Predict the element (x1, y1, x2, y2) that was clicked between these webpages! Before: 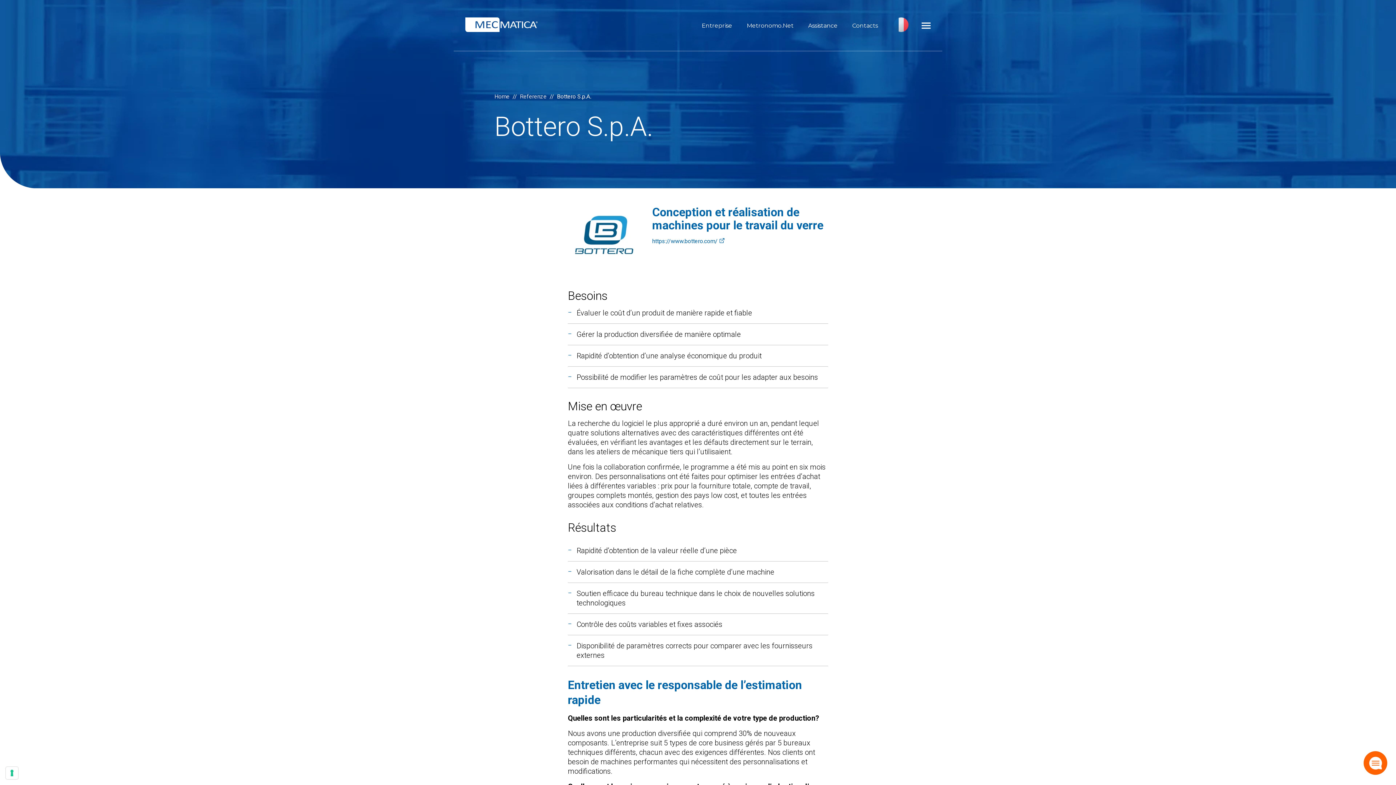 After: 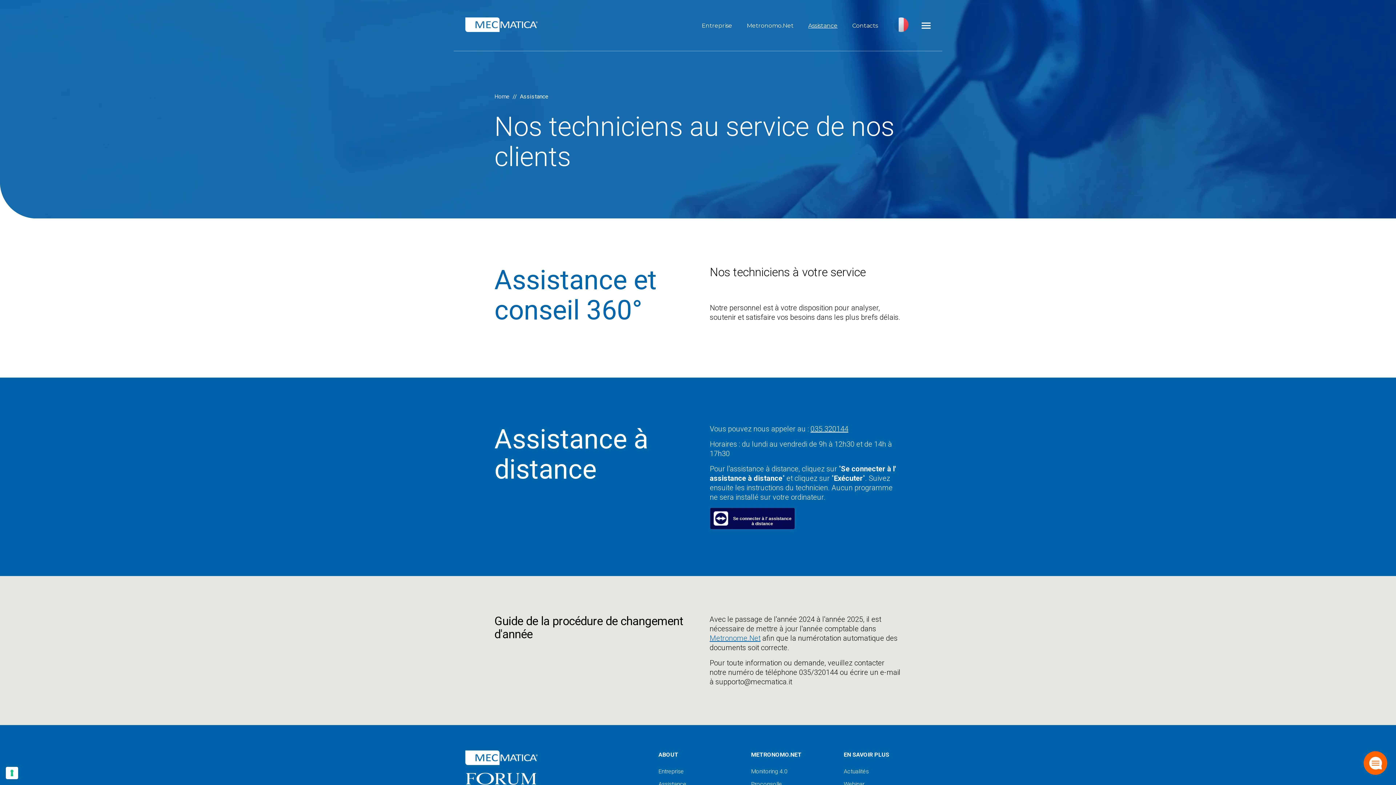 Action: label: Assistance bbox: (808, 22, 837, 28)